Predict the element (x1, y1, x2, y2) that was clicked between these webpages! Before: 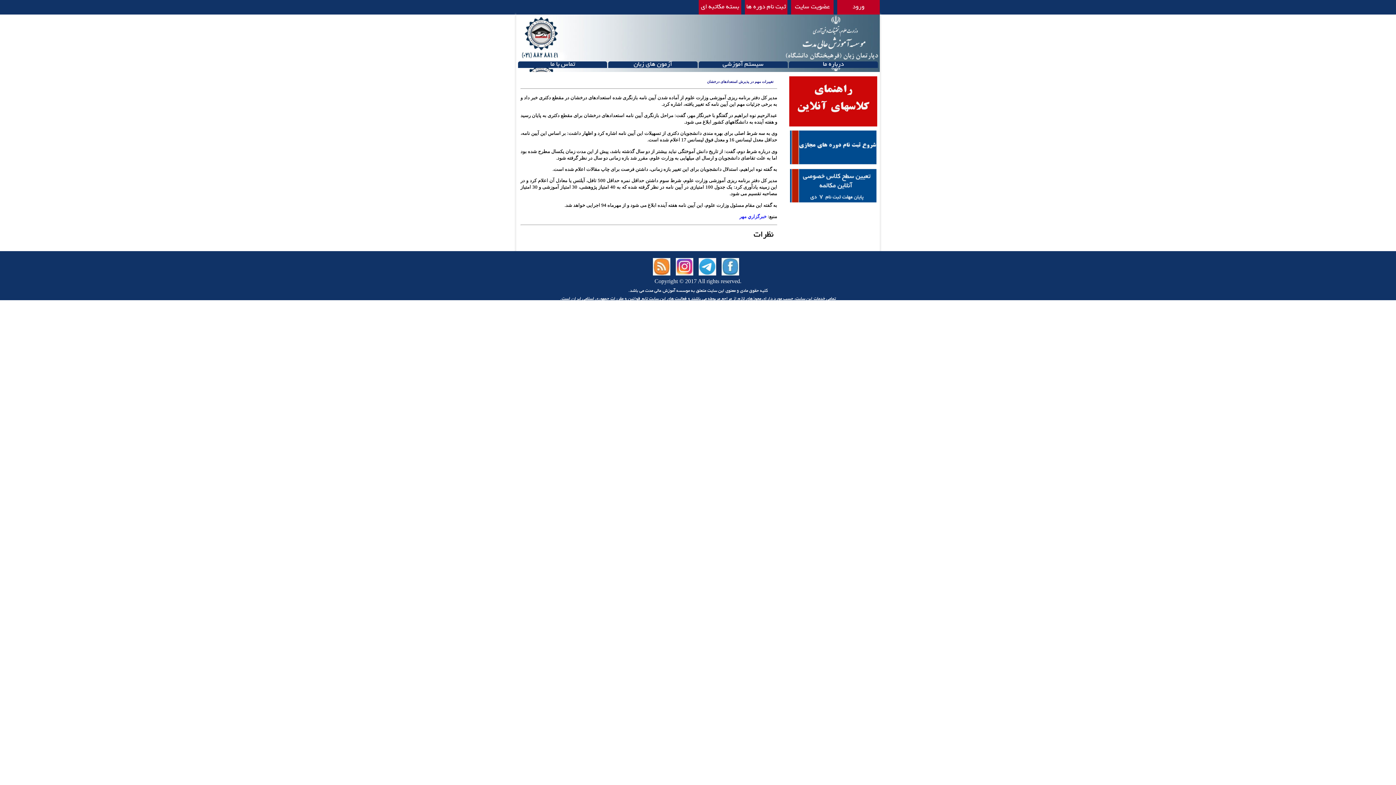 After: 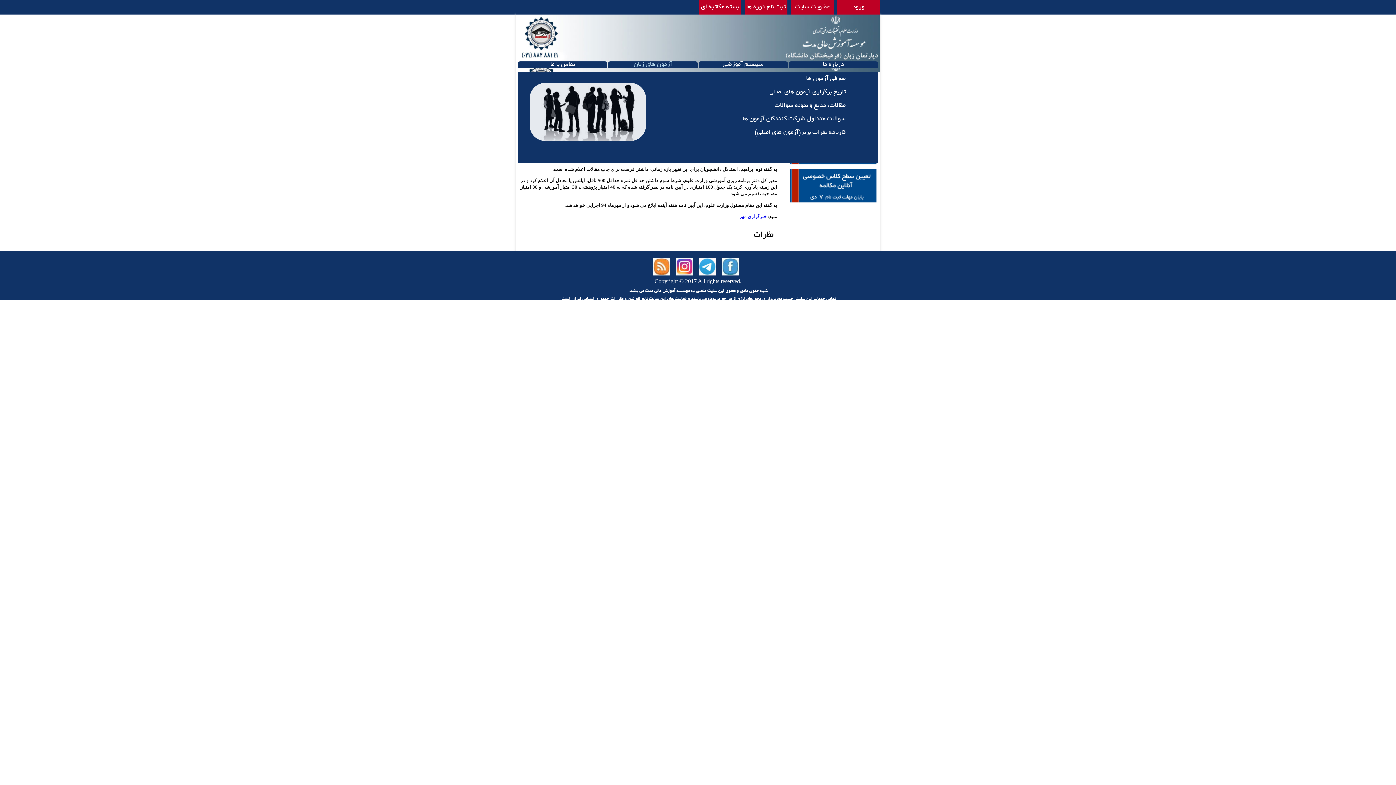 Action: bbox: (633, 61, 672, 68) label: آزمون های زبان